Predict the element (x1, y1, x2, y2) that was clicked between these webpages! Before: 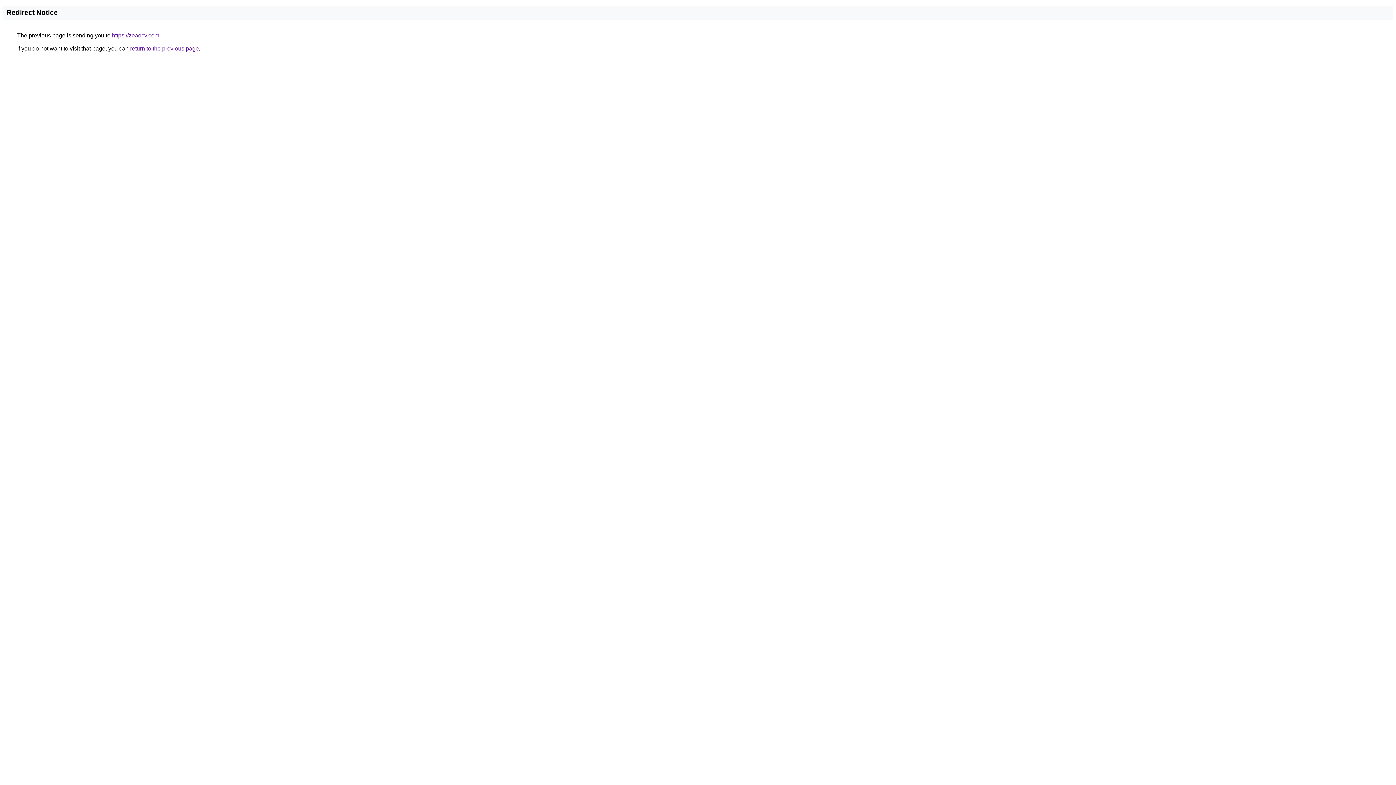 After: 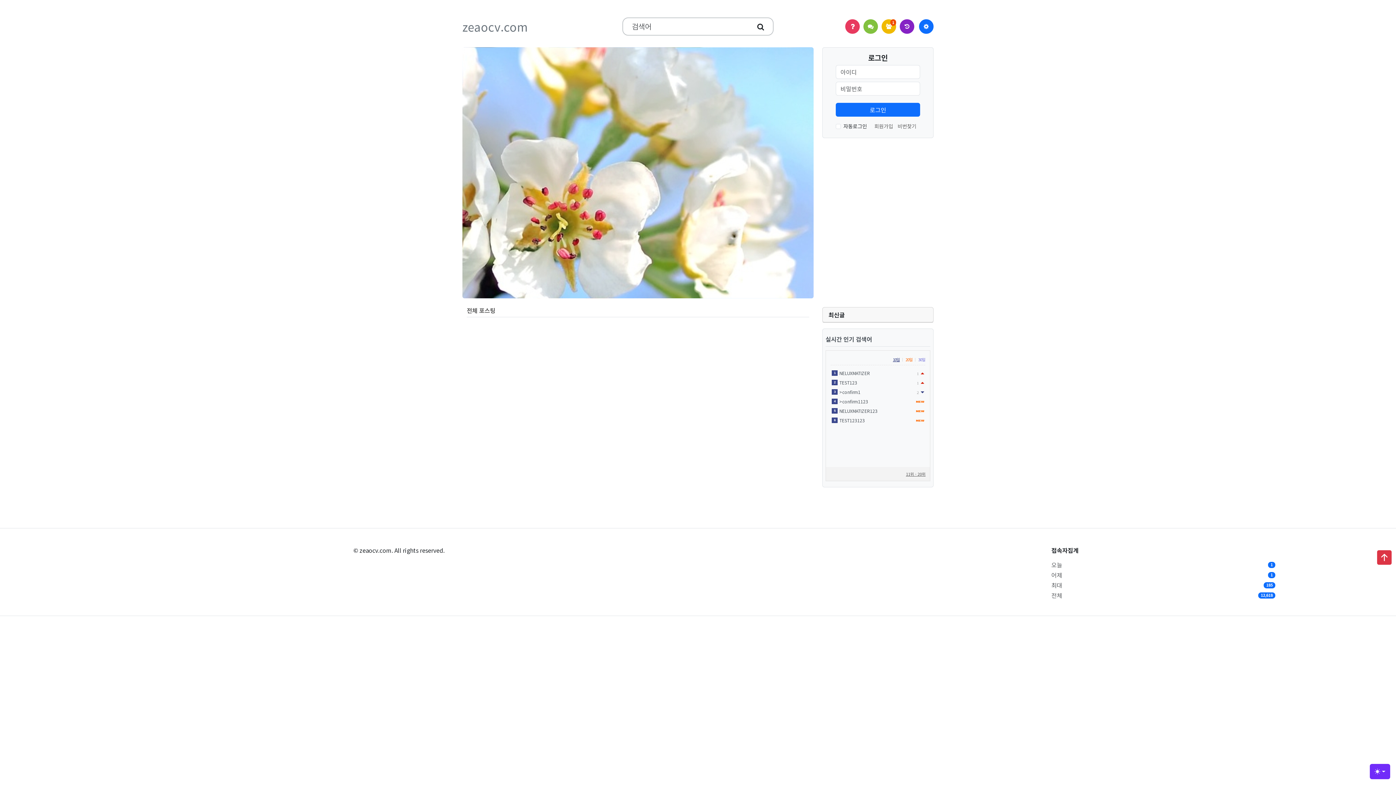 Action: bbox: (112, 32, 159, 38) label: https://zeaocv.com